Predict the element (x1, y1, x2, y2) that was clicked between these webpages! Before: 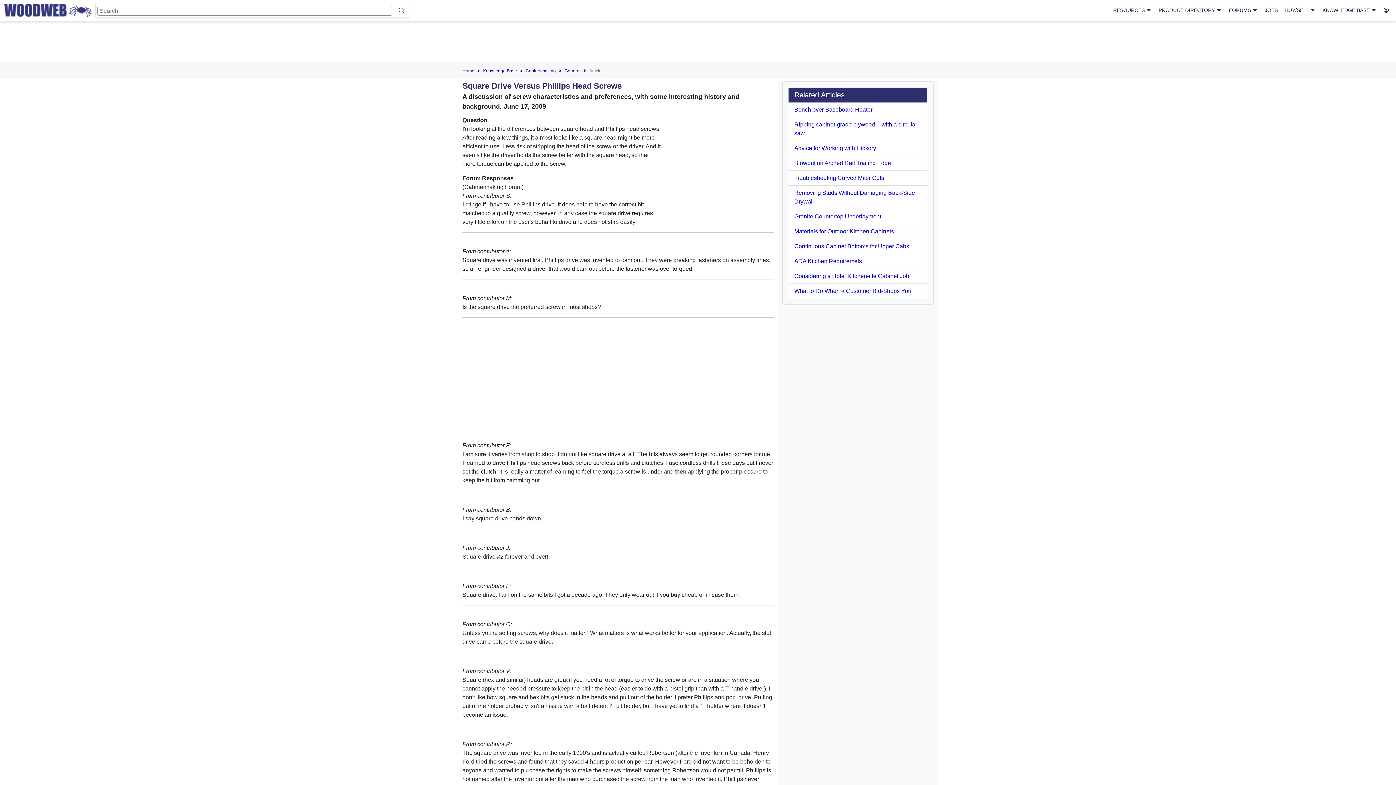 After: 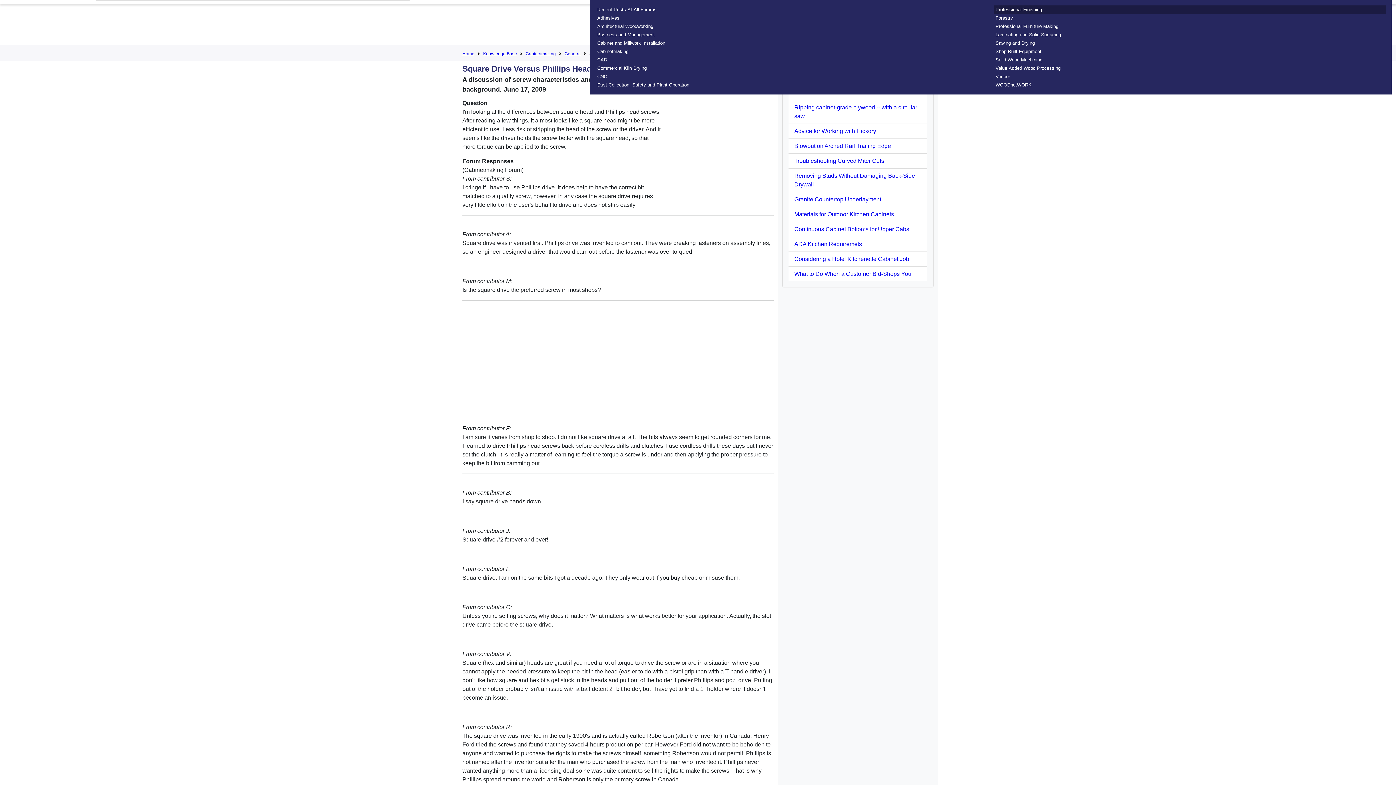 Action: bbox: (1226, 3, 1260, 17) label: FORUMS 